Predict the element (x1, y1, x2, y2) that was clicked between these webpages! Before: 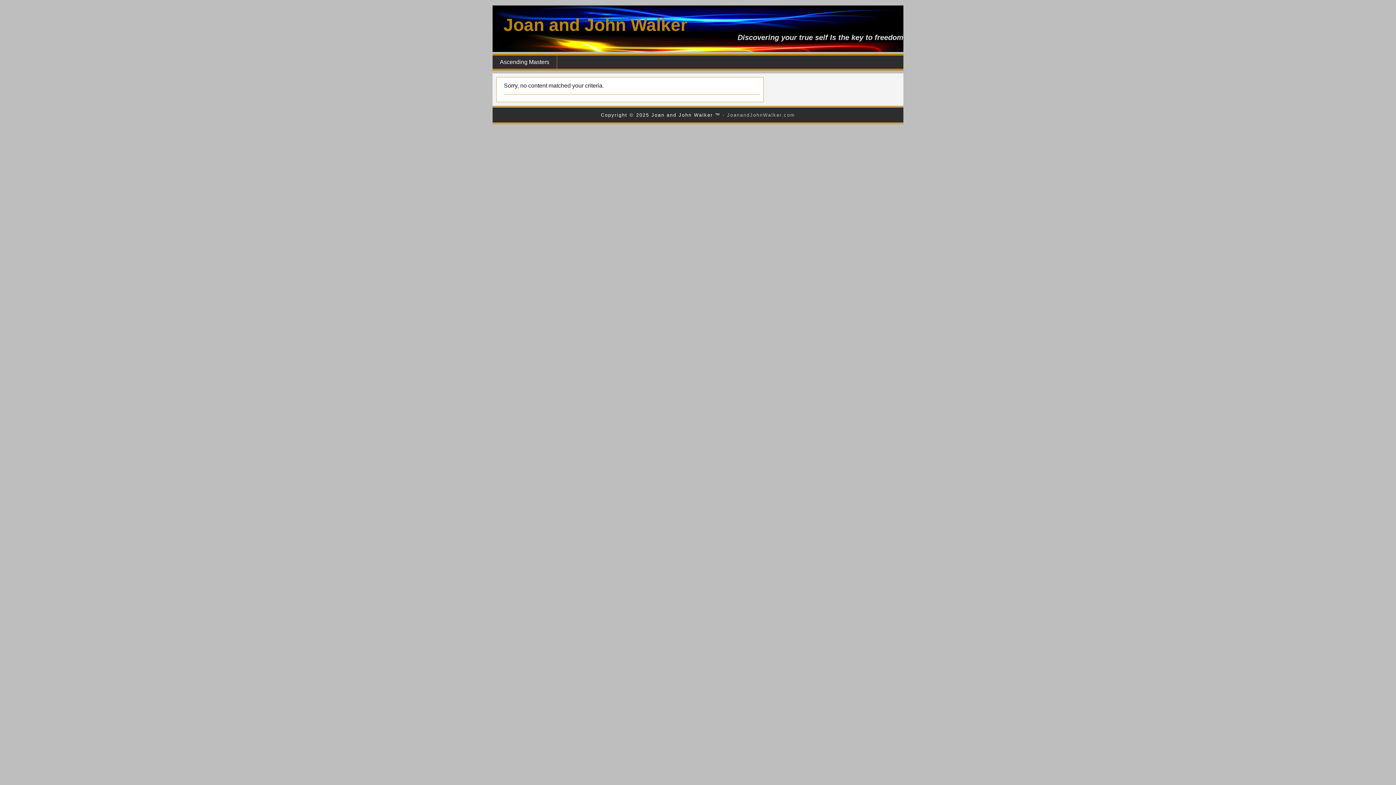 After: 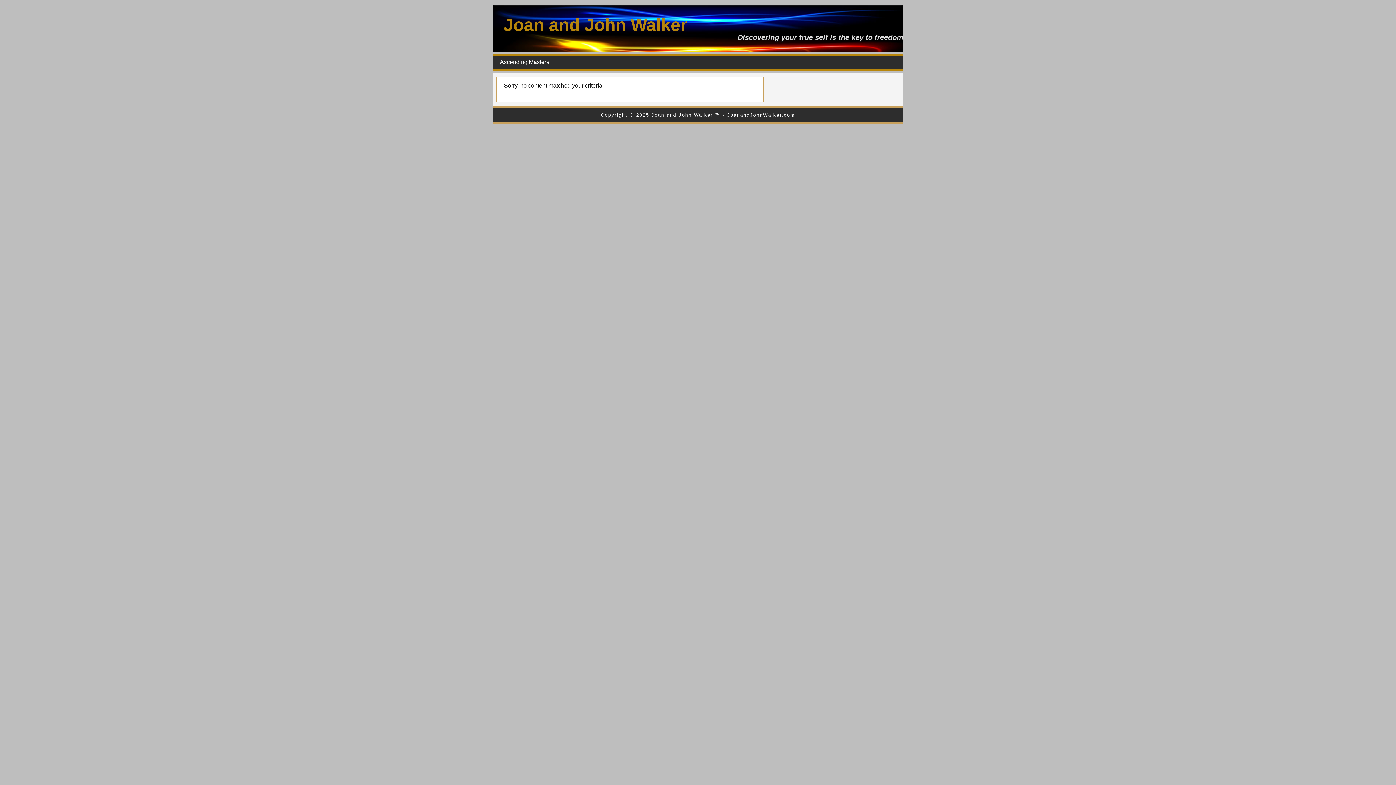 Action: label: JoanandJohnWalker.com bbox: (727, 112, 795, 117)